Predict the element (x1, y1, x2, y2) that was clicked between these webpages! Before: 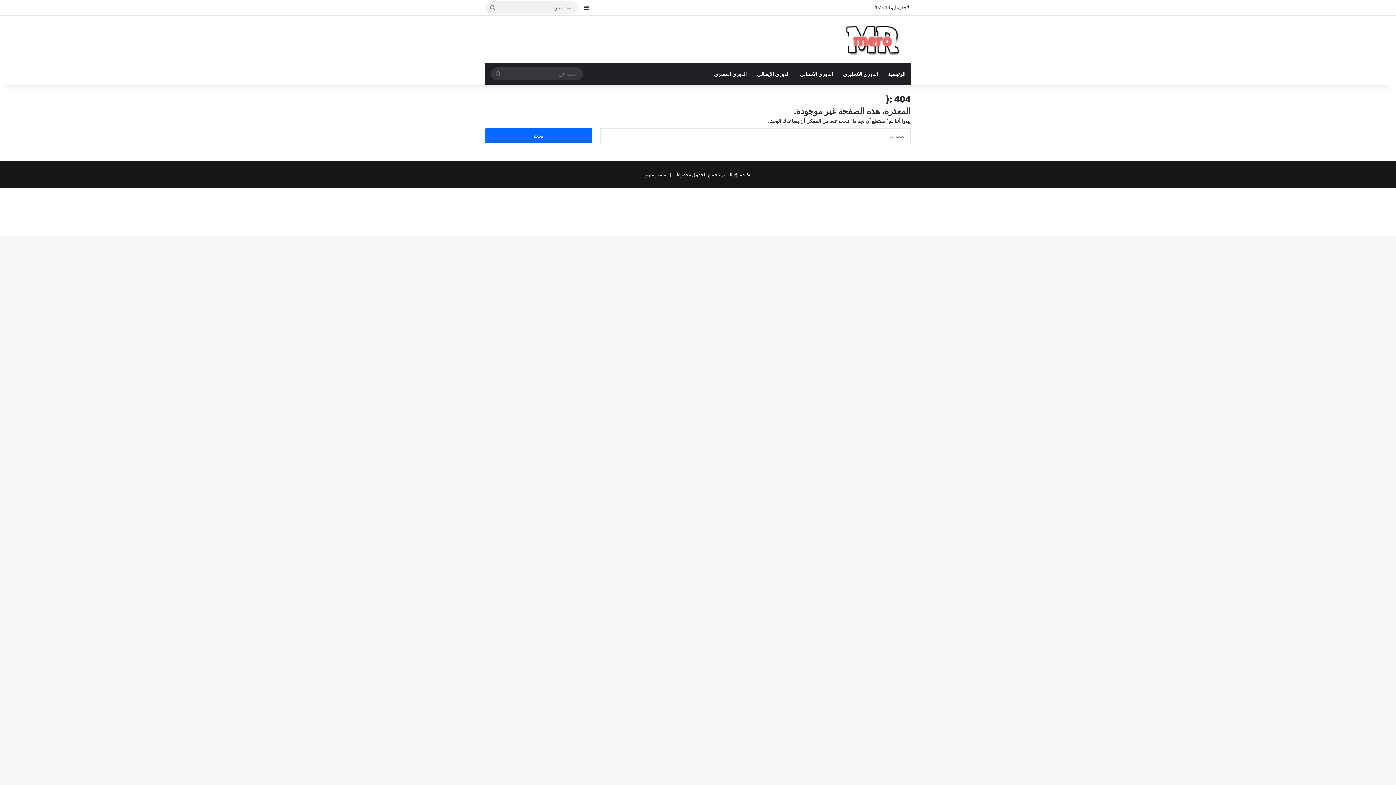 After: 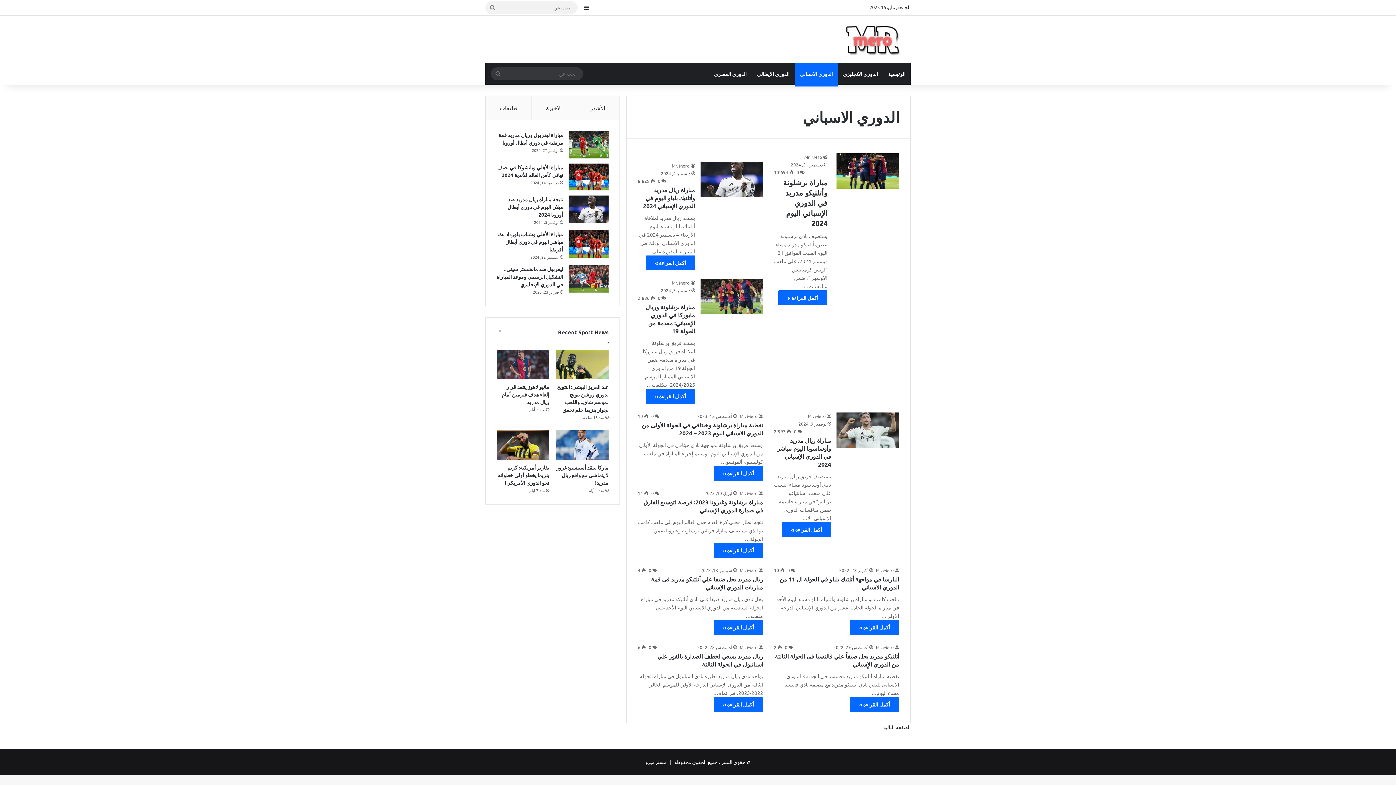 Action: label: الدوري الاسباني bbox: (794, 62, 838, 84)